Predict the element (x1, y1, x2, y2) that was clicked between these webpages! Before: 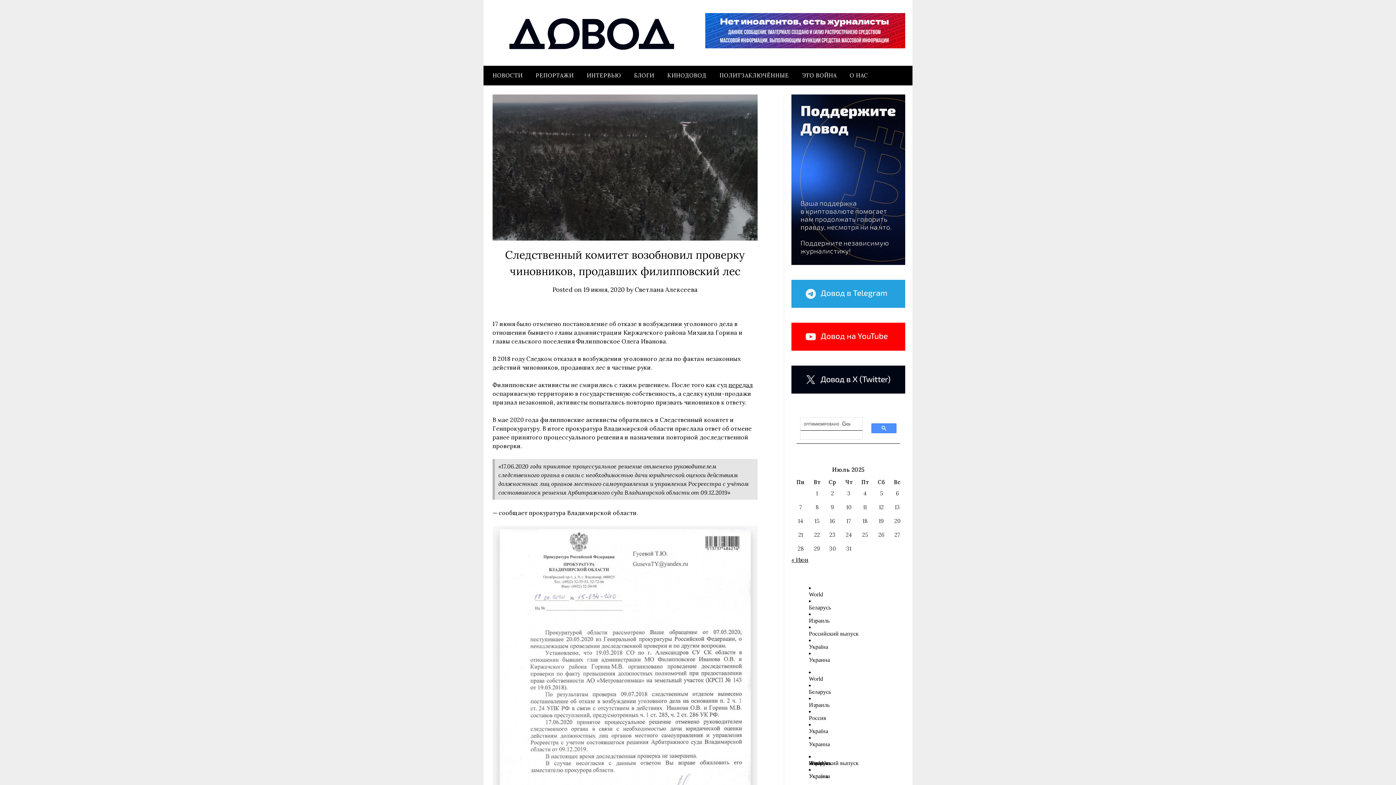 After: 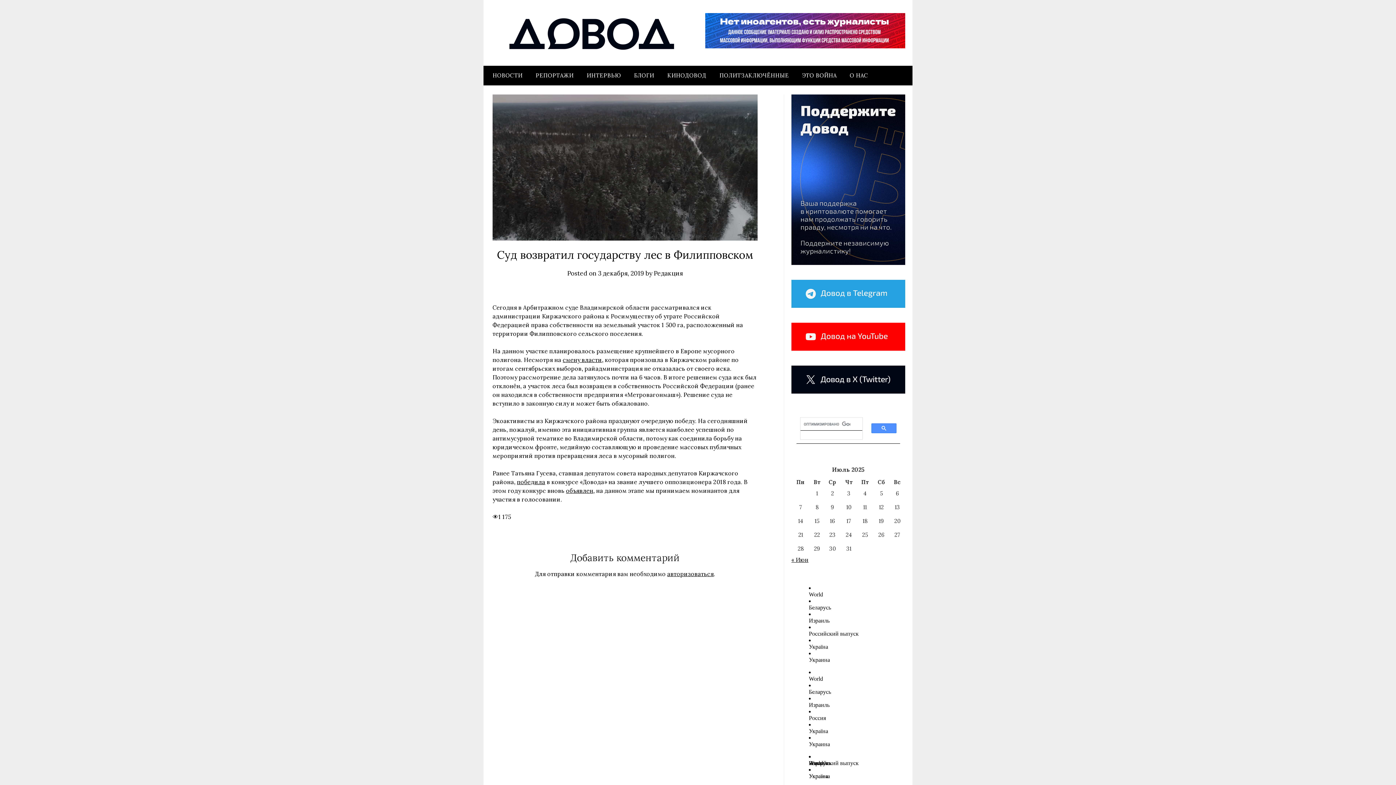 Action: label: передал bbox: (728, 381, 753, 388)